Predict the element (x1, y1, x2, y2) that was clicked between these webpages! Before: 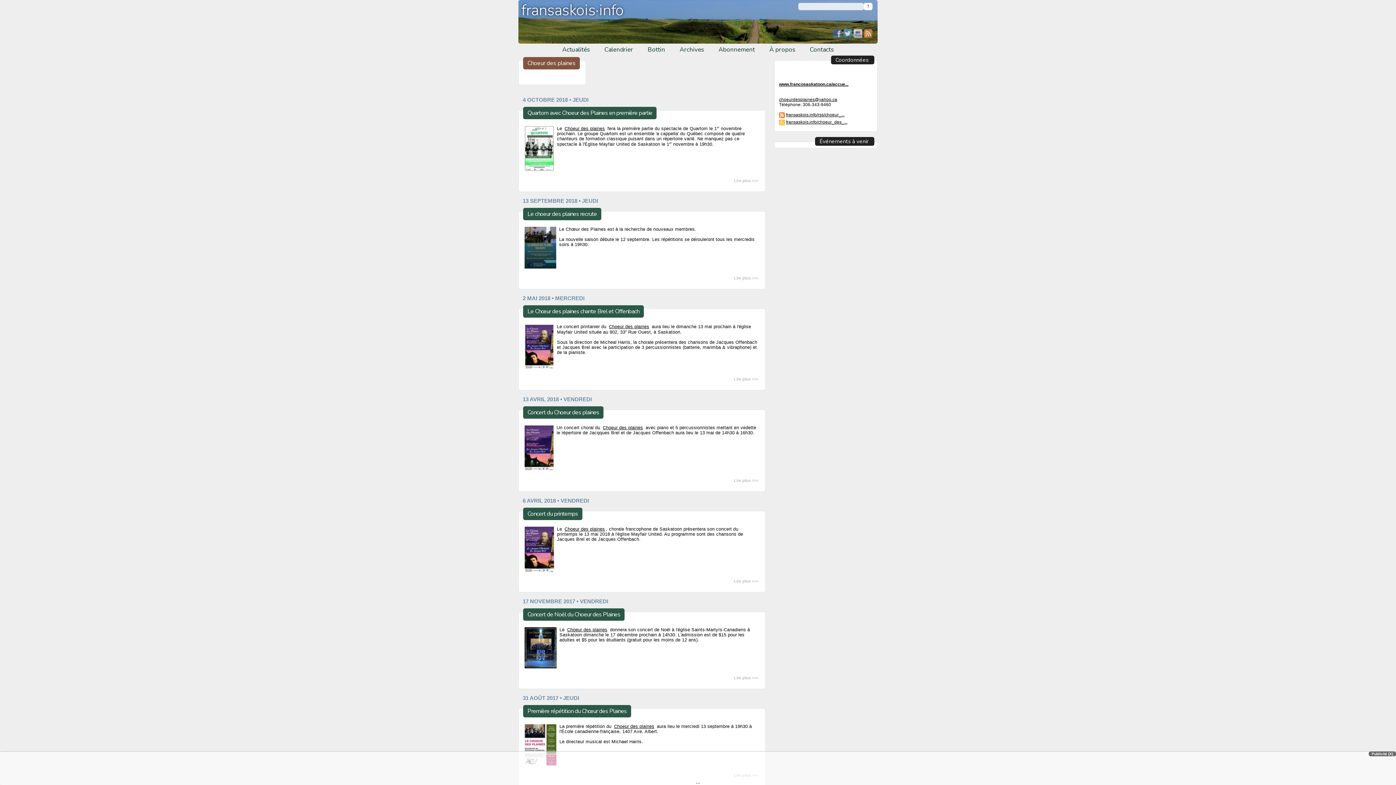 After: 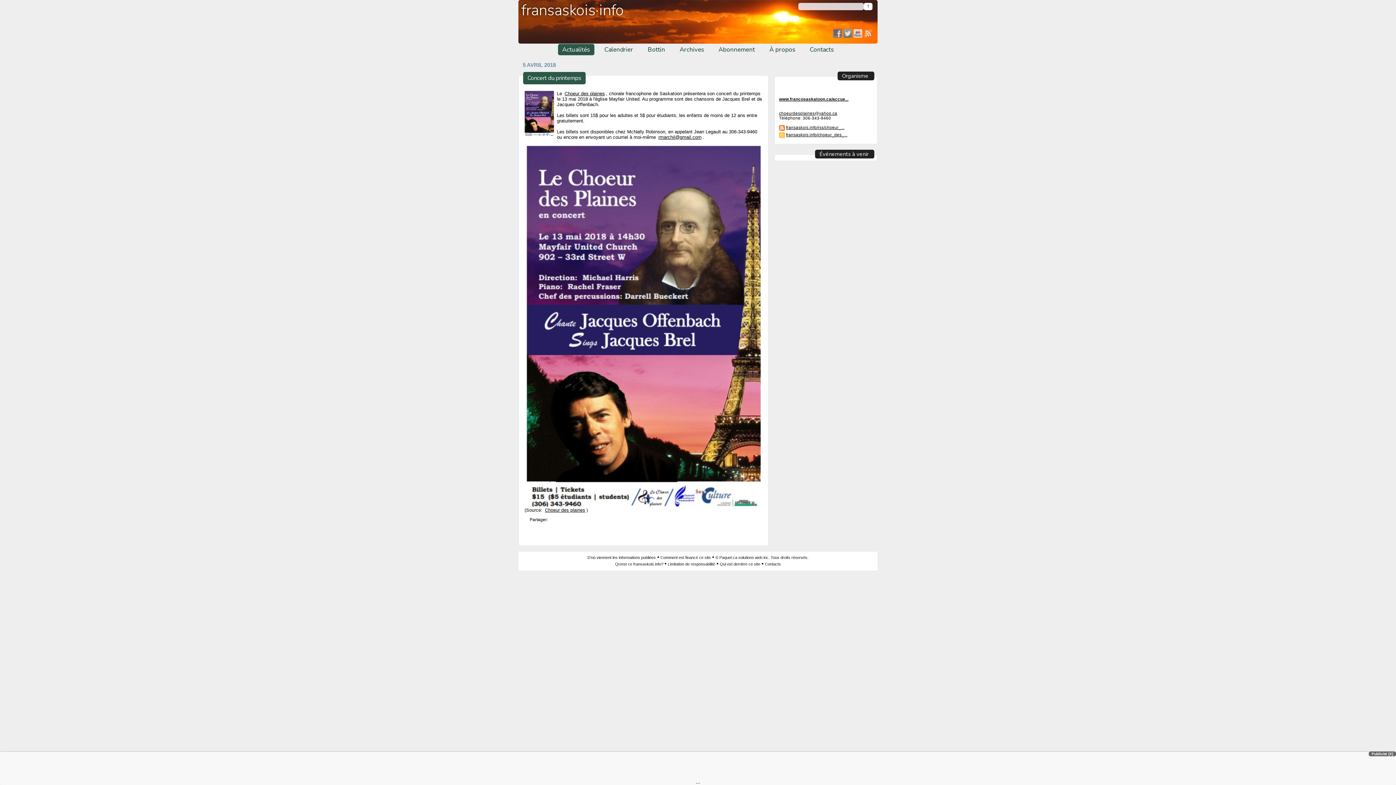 Action: label: Lire plus >>> bbox: (733, 578, 759, 584)